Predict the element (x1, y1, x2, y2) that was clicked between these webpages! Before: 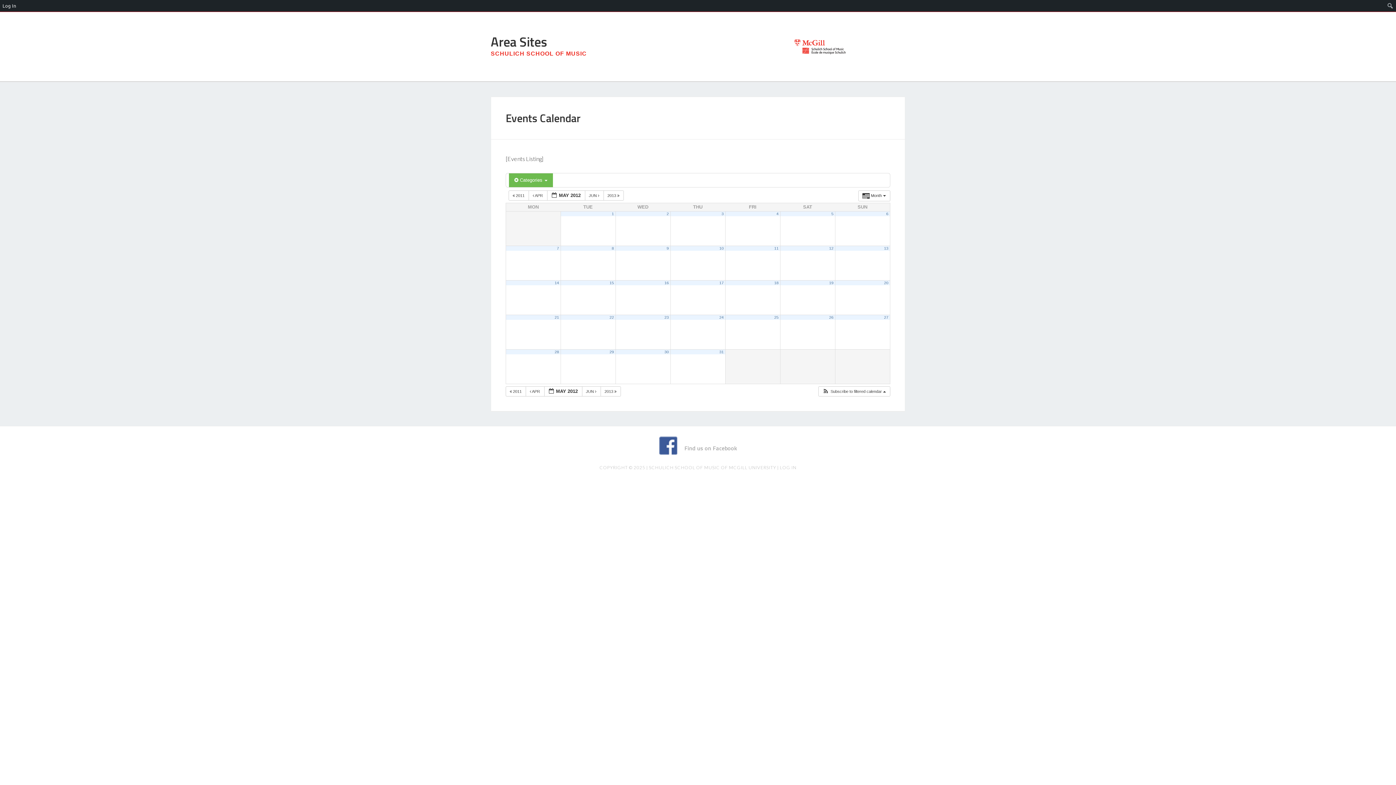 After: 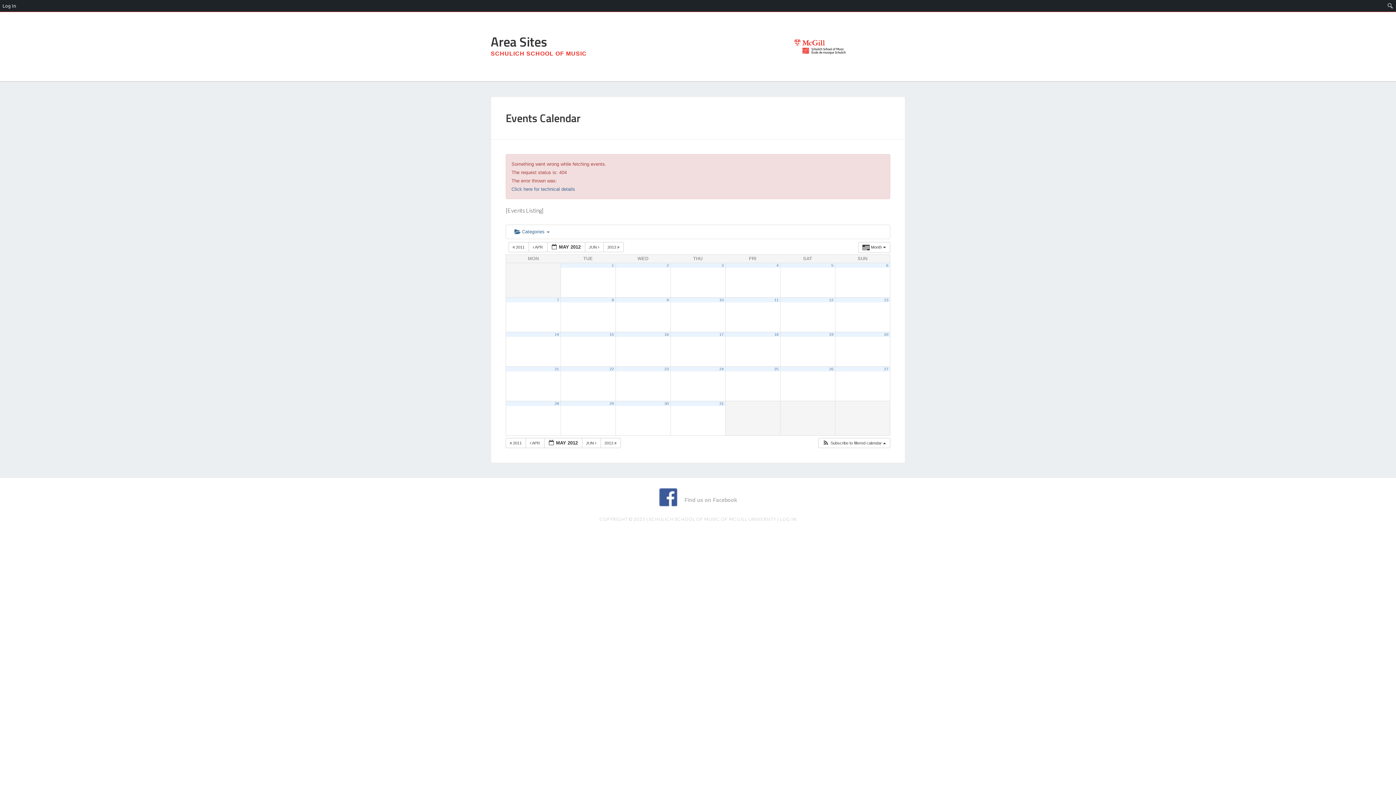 Action: bbox: (719, 315, 723, 319) label: 24